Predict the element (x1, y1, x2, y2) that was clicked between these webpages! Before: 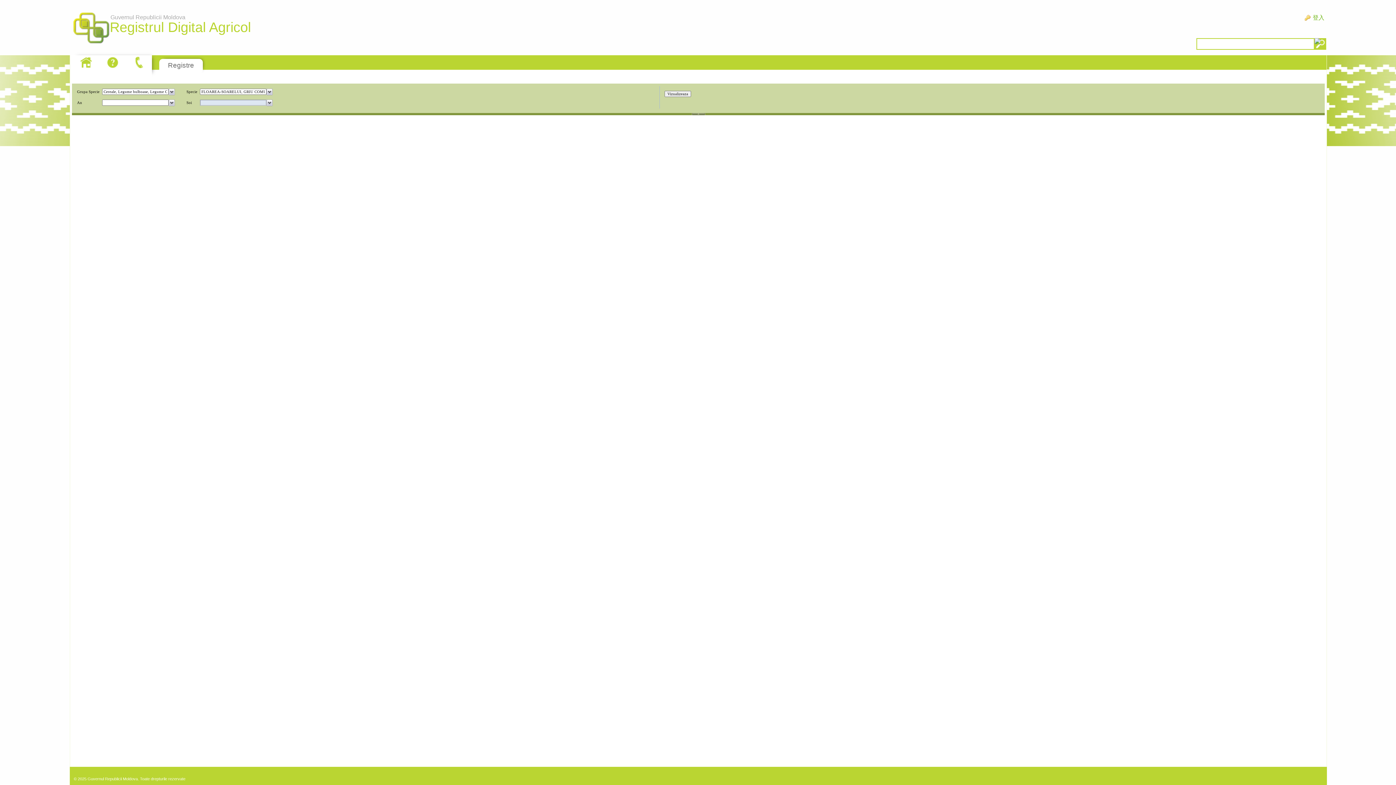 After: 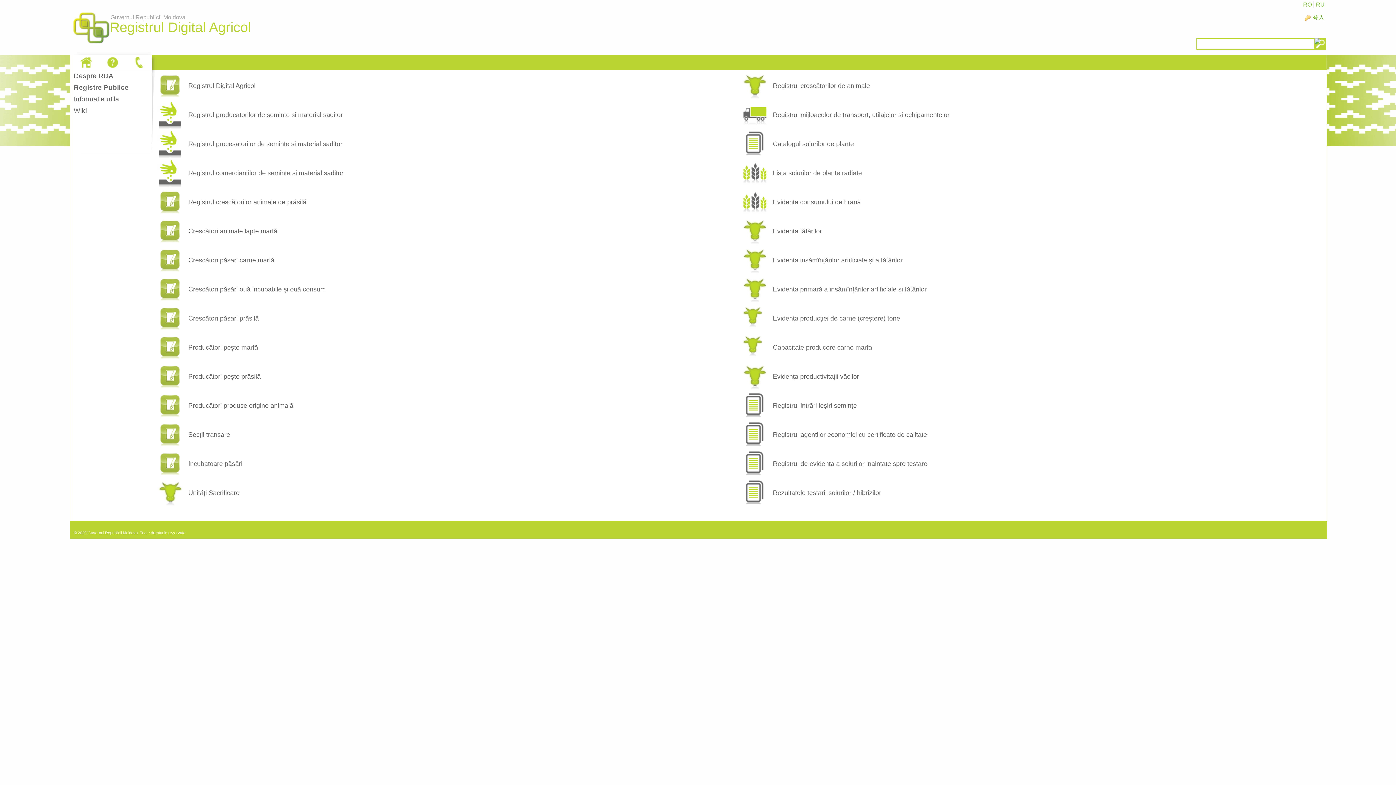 Action: label: Registre bbox: (168, 61, 194, 69)